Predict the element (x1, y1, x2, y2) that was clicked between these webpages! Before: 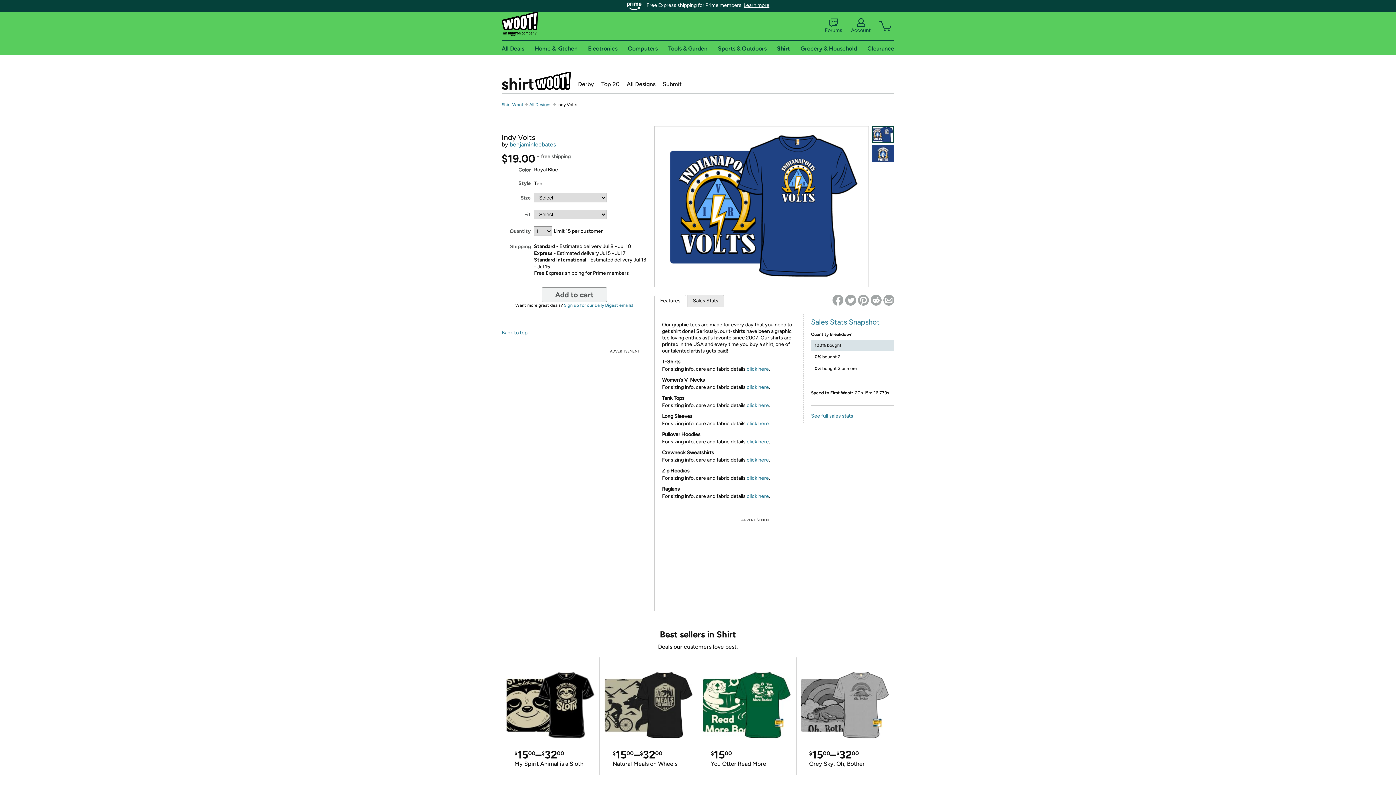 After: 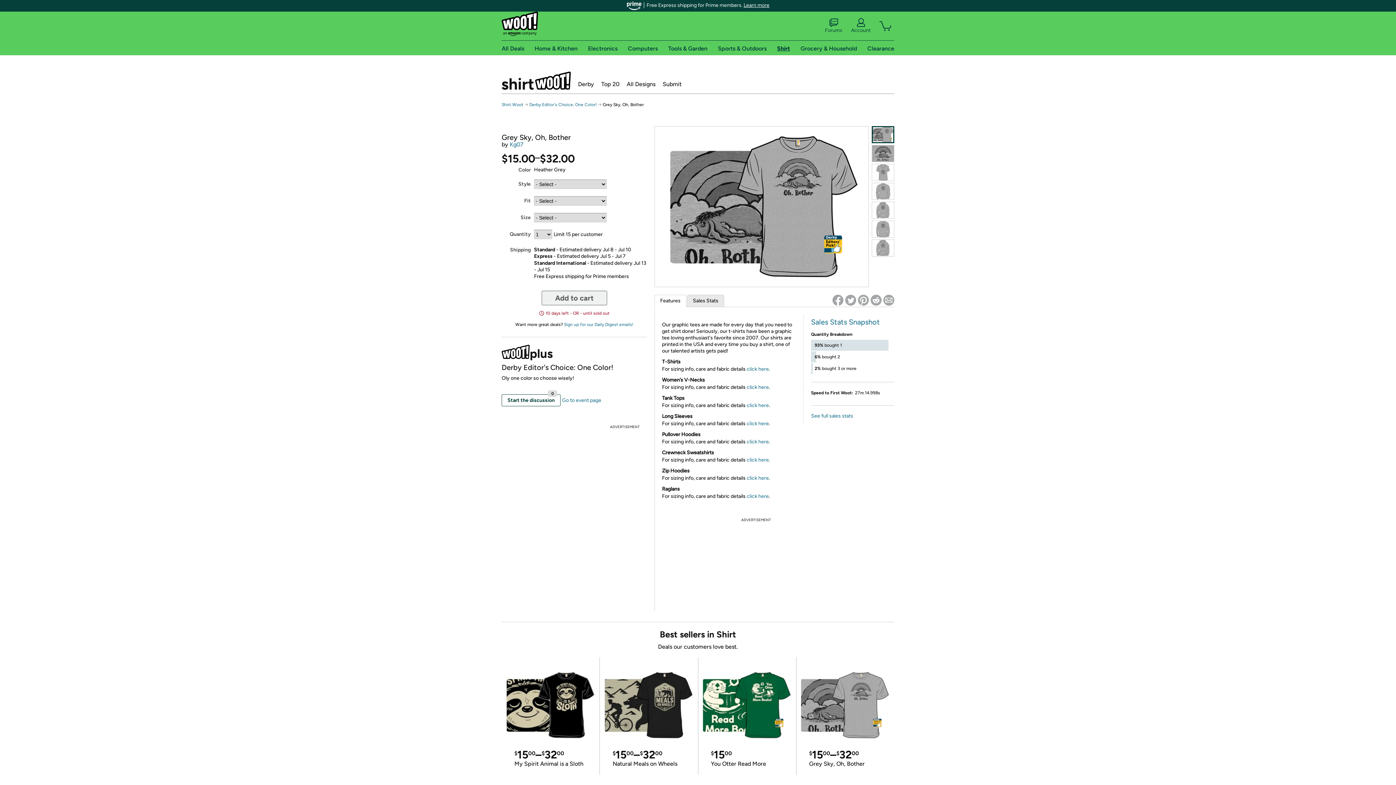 Action: label: $1500–$3200
Grey Sky, Oh, Bother bbox: (796, 665, 894, 775)